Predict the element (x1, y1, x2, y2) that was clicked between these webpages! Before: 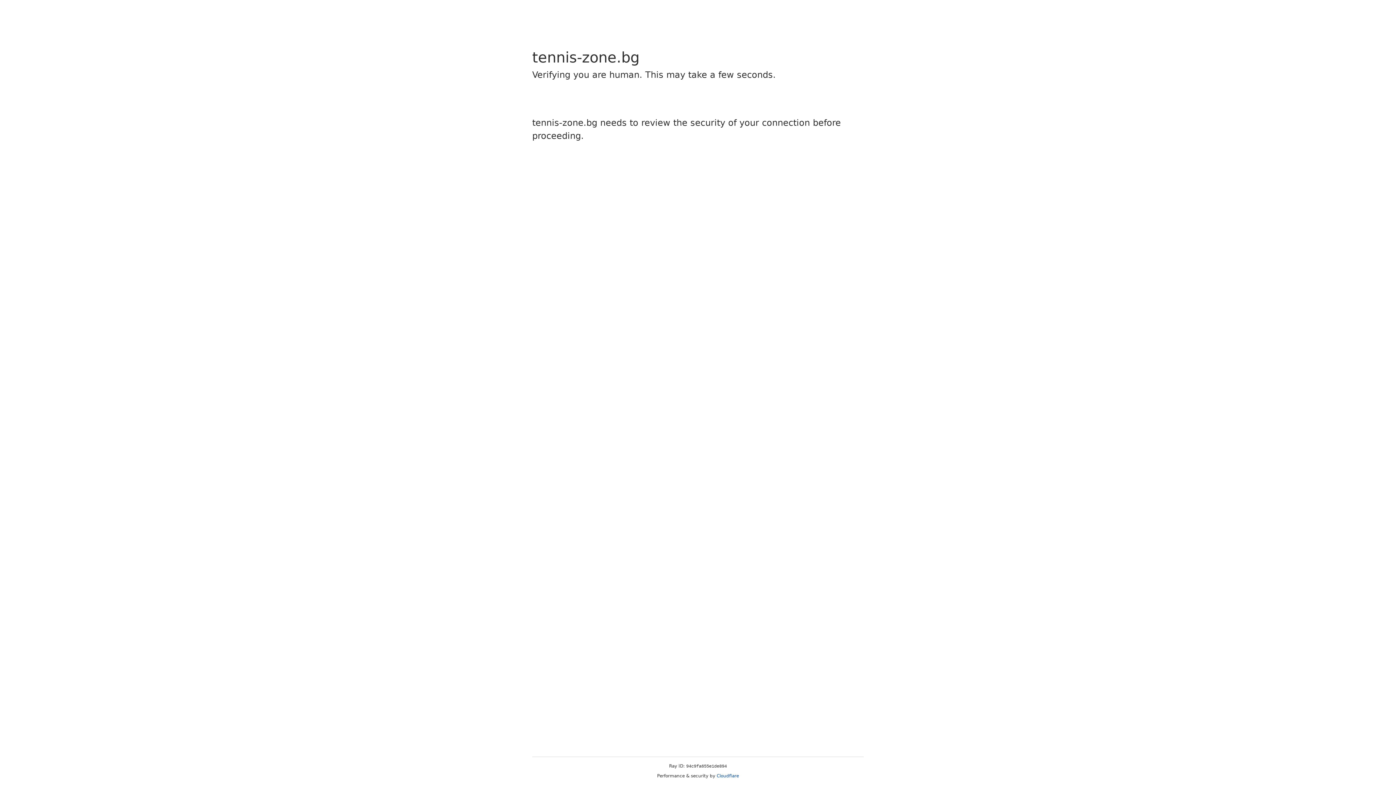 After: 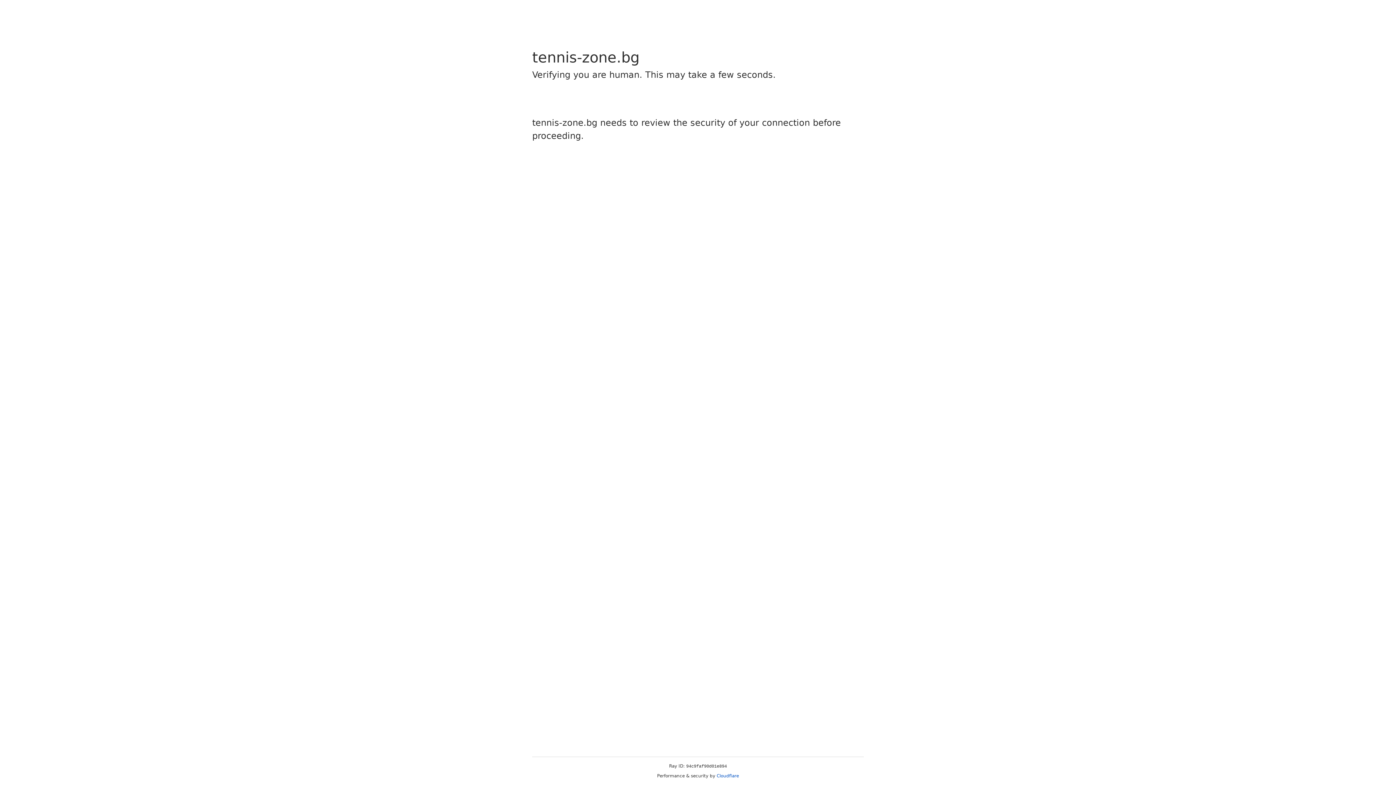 Action: label: Cloudflare bbox: (716, 773, 739, 778)